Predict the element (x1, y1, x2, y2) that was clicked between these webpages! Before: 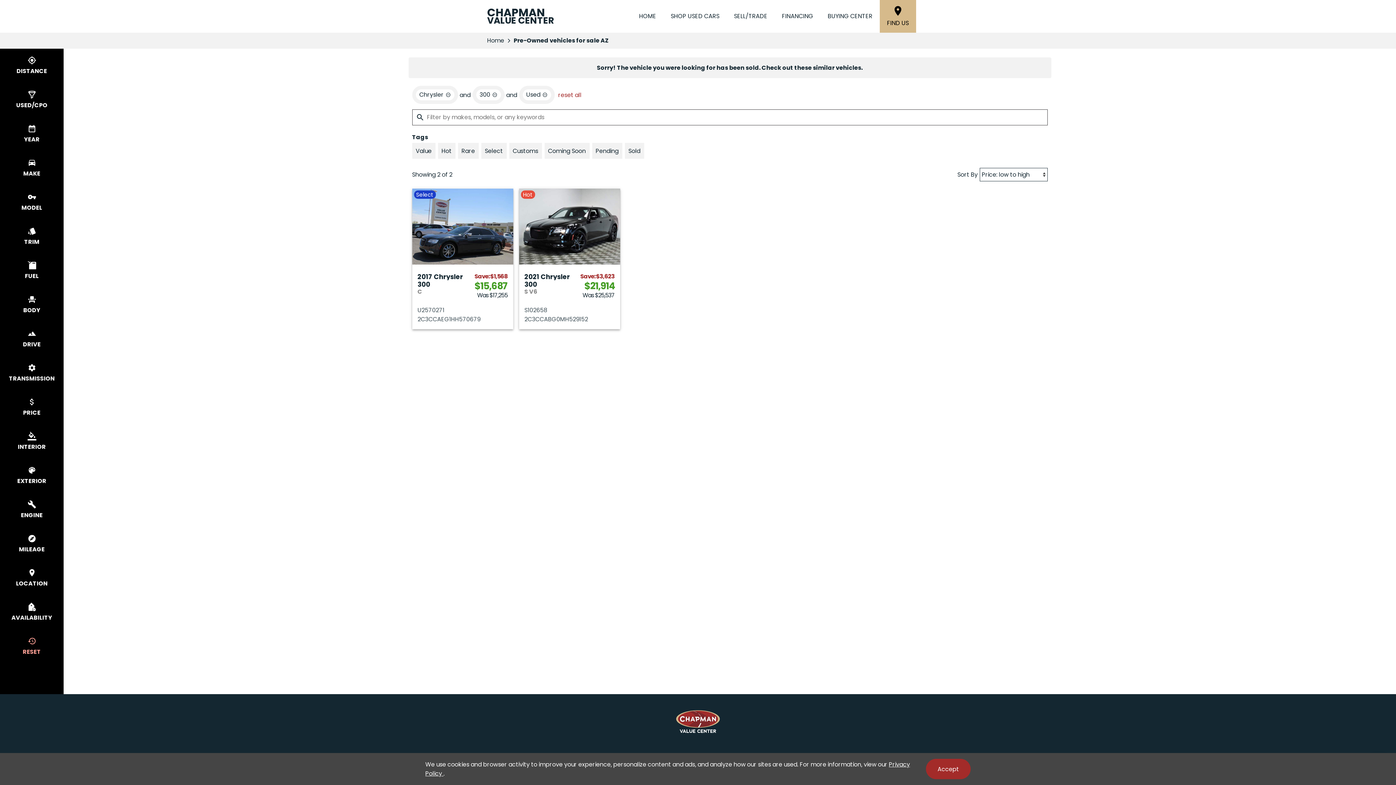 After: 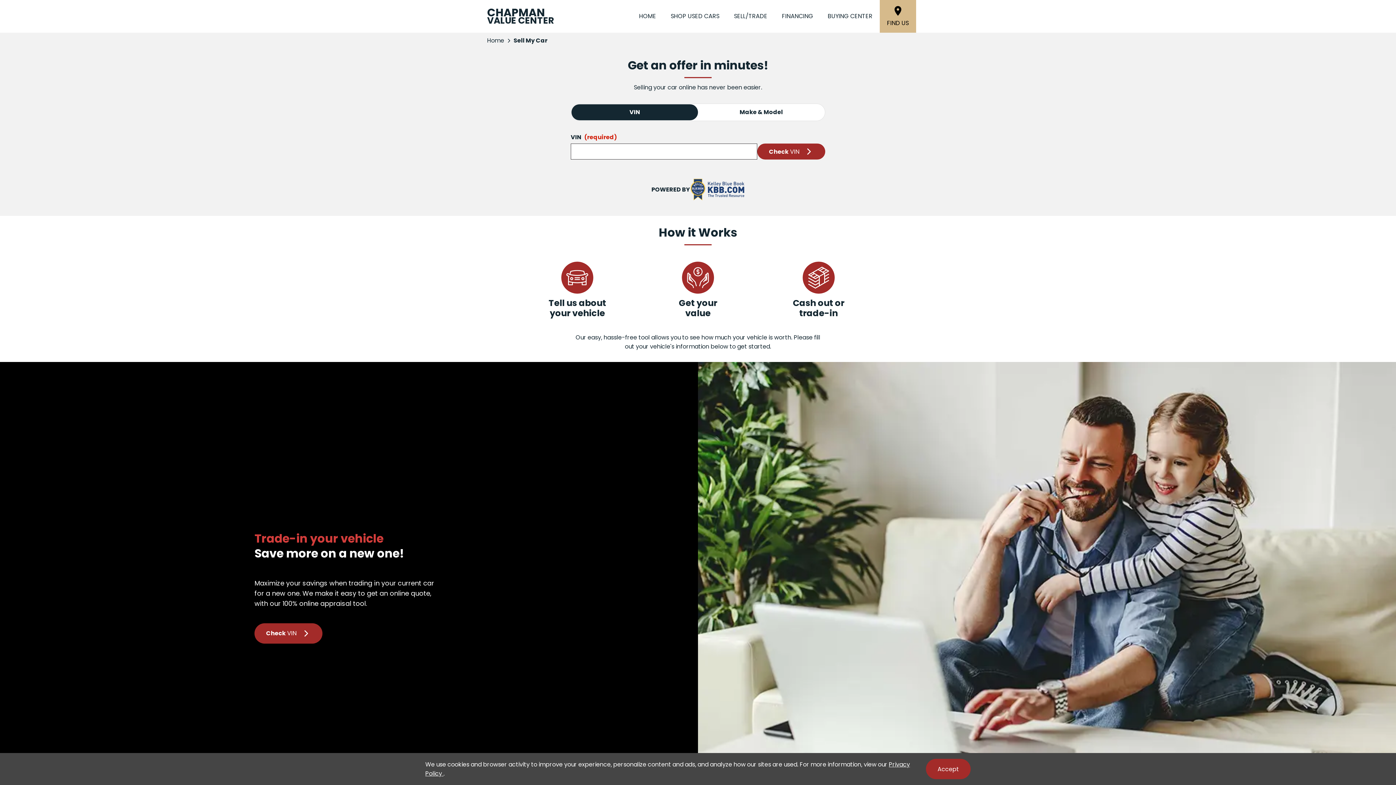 Action: label: SELL/TRADE bbox: (592, 750, 633, 765)